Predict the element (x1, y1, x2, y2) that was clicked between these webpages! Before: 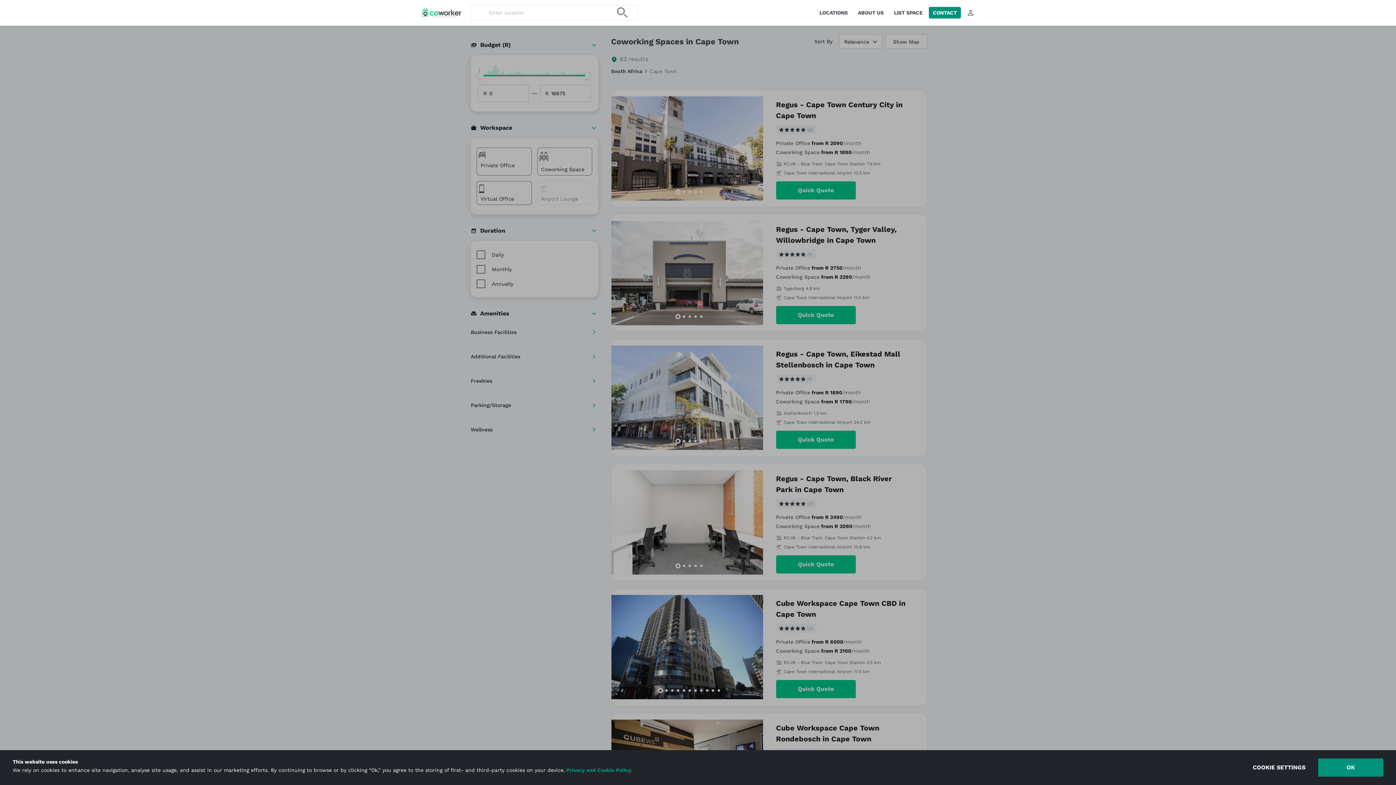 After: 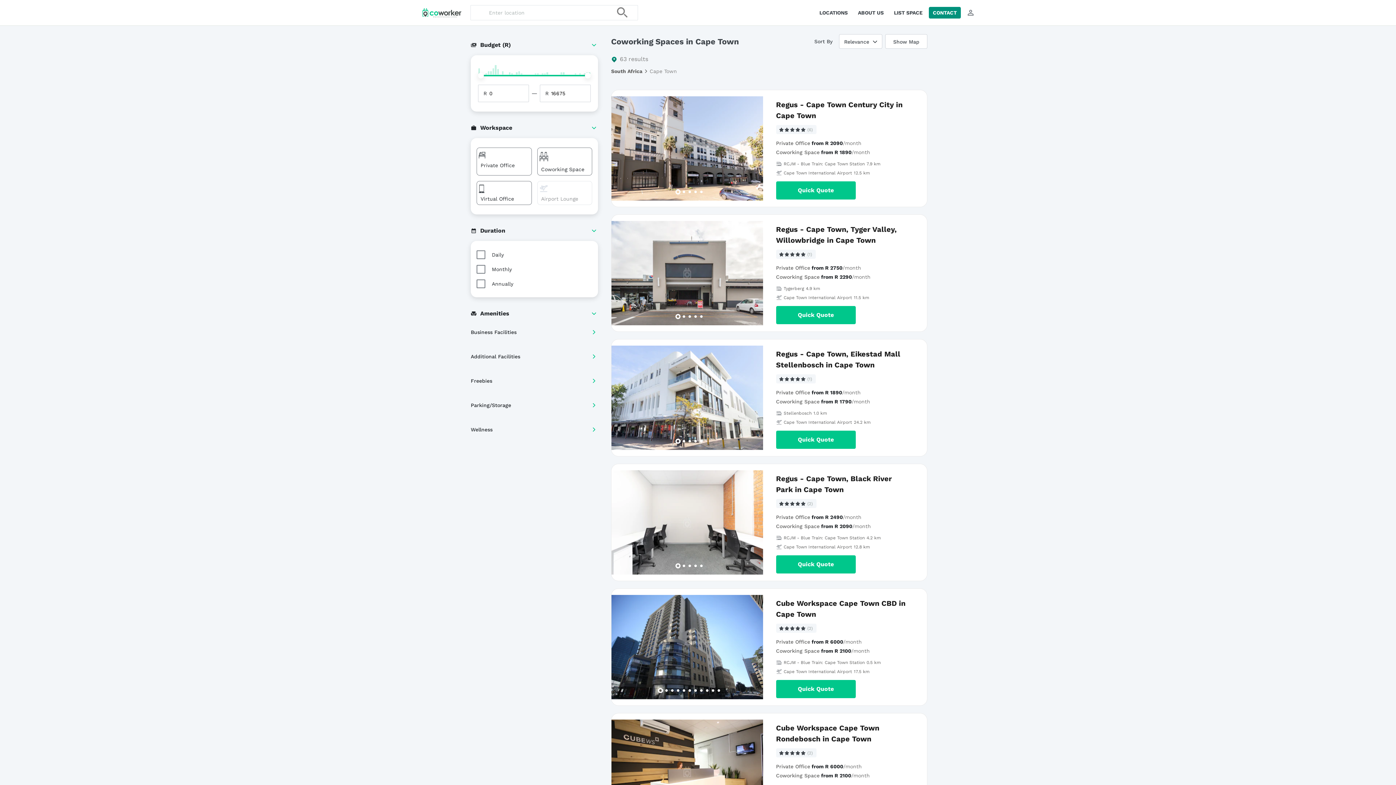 Action: label: Accept cookies bbox: (1318, 758, 1383, 777)